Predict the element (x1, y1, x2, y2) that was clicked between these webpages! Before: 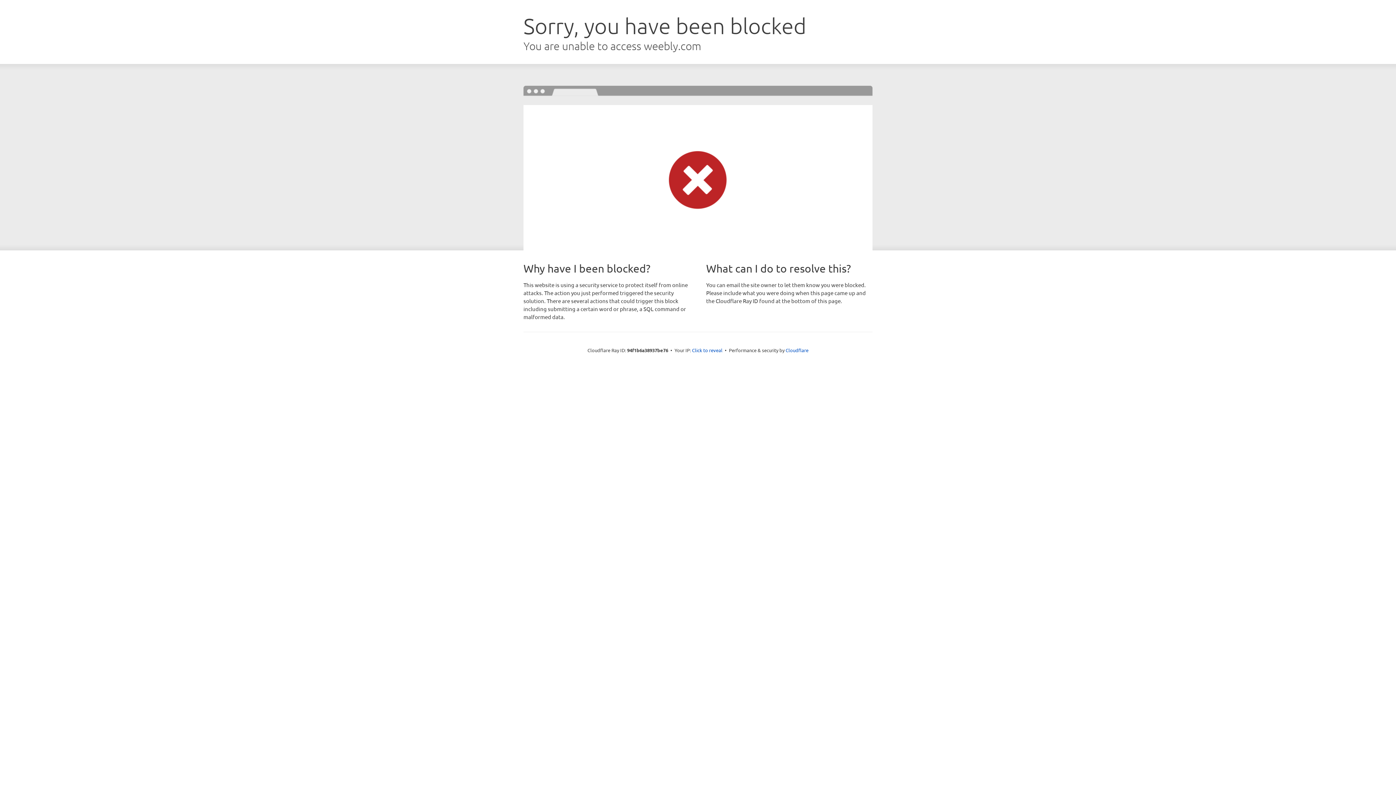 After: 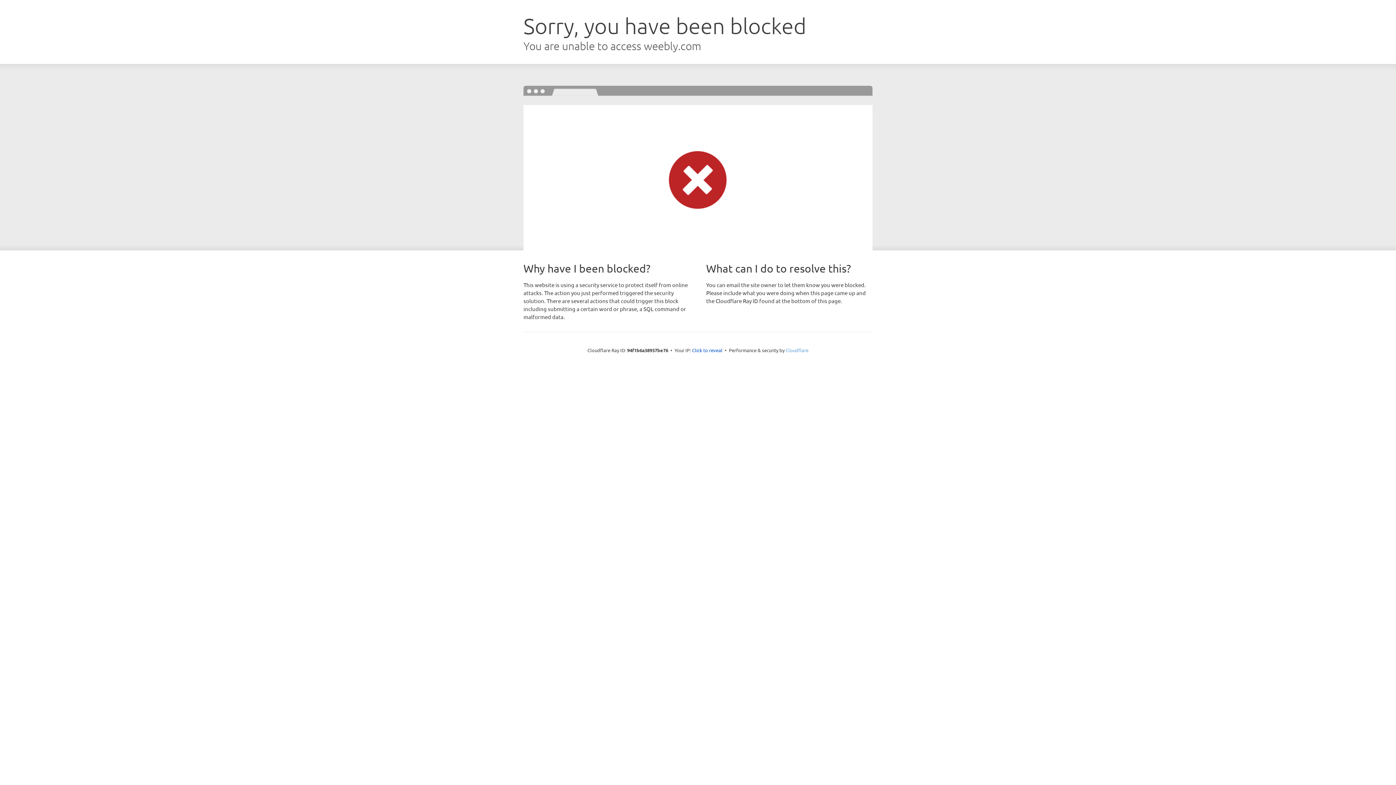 Action: bbox: (785, 347, 808, 353) label: Cloudflare